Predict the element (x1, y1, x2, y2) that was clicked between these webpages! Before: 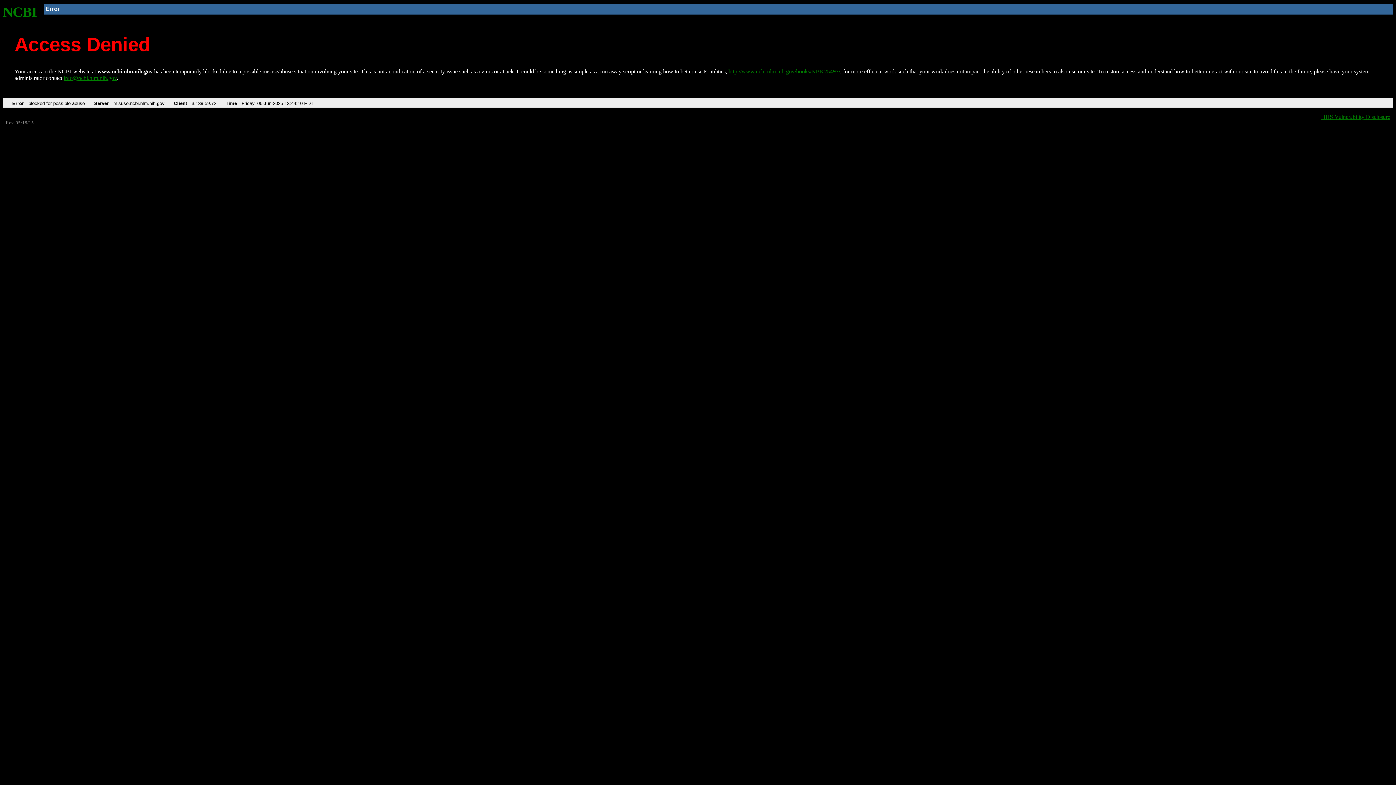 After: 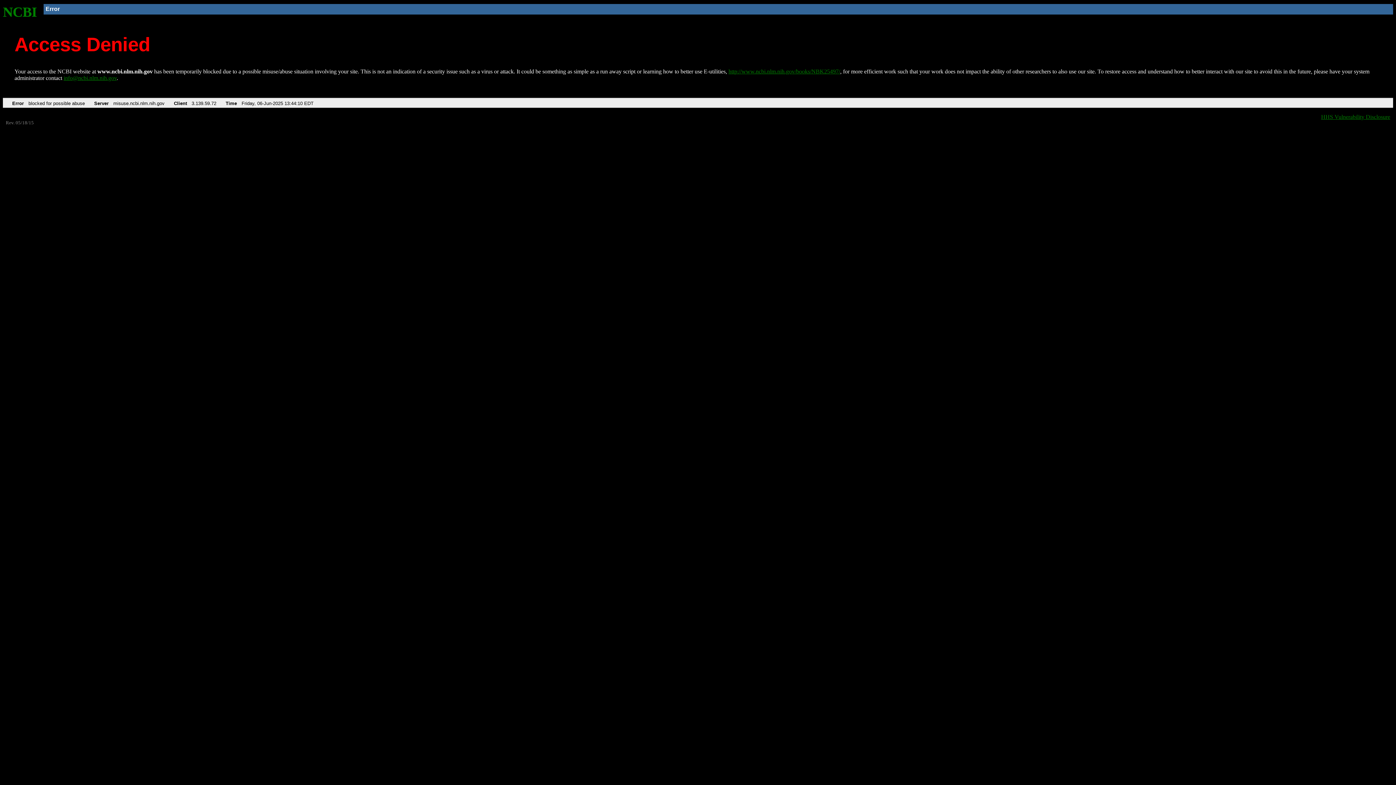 Action: bbox: (63, 75, 116, 81) label: info@ncbi.nlm.nih.gov